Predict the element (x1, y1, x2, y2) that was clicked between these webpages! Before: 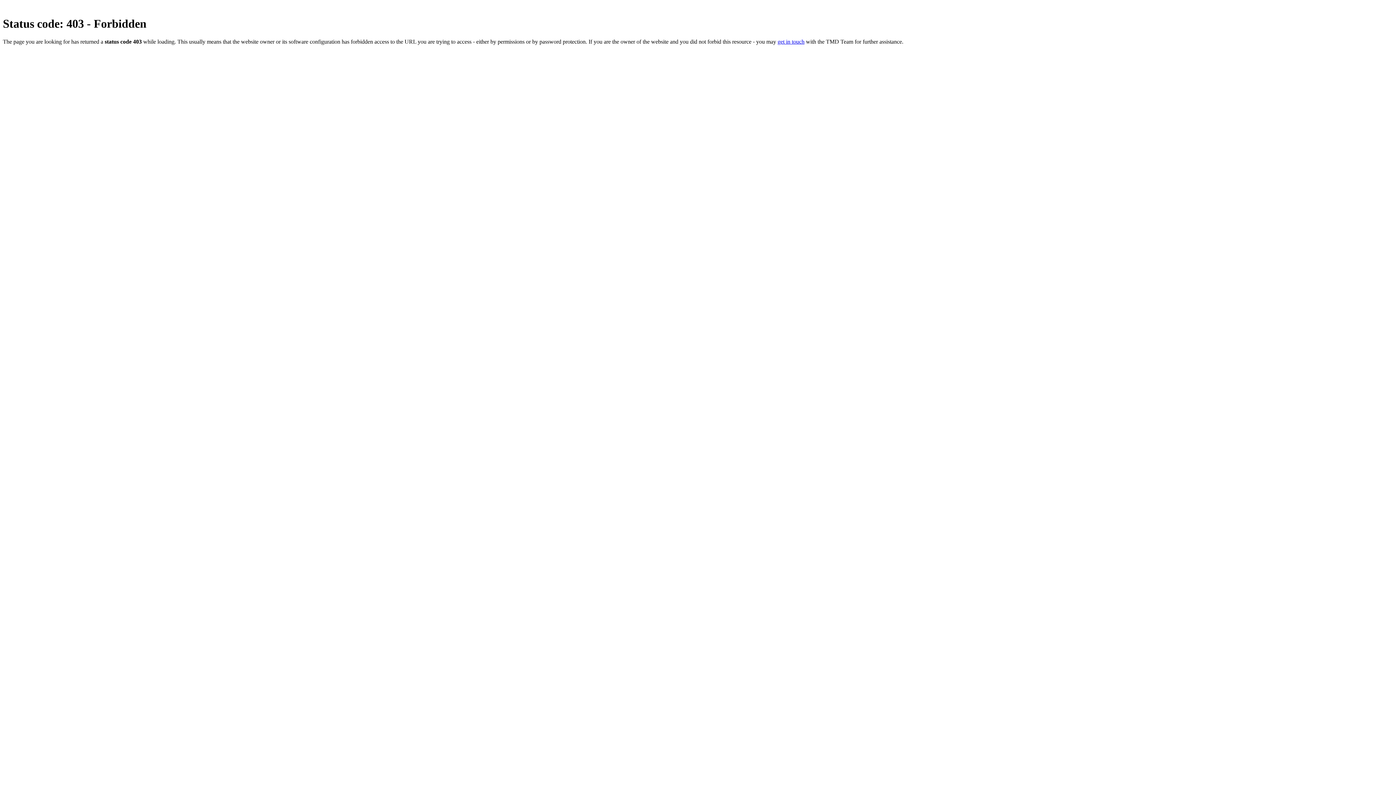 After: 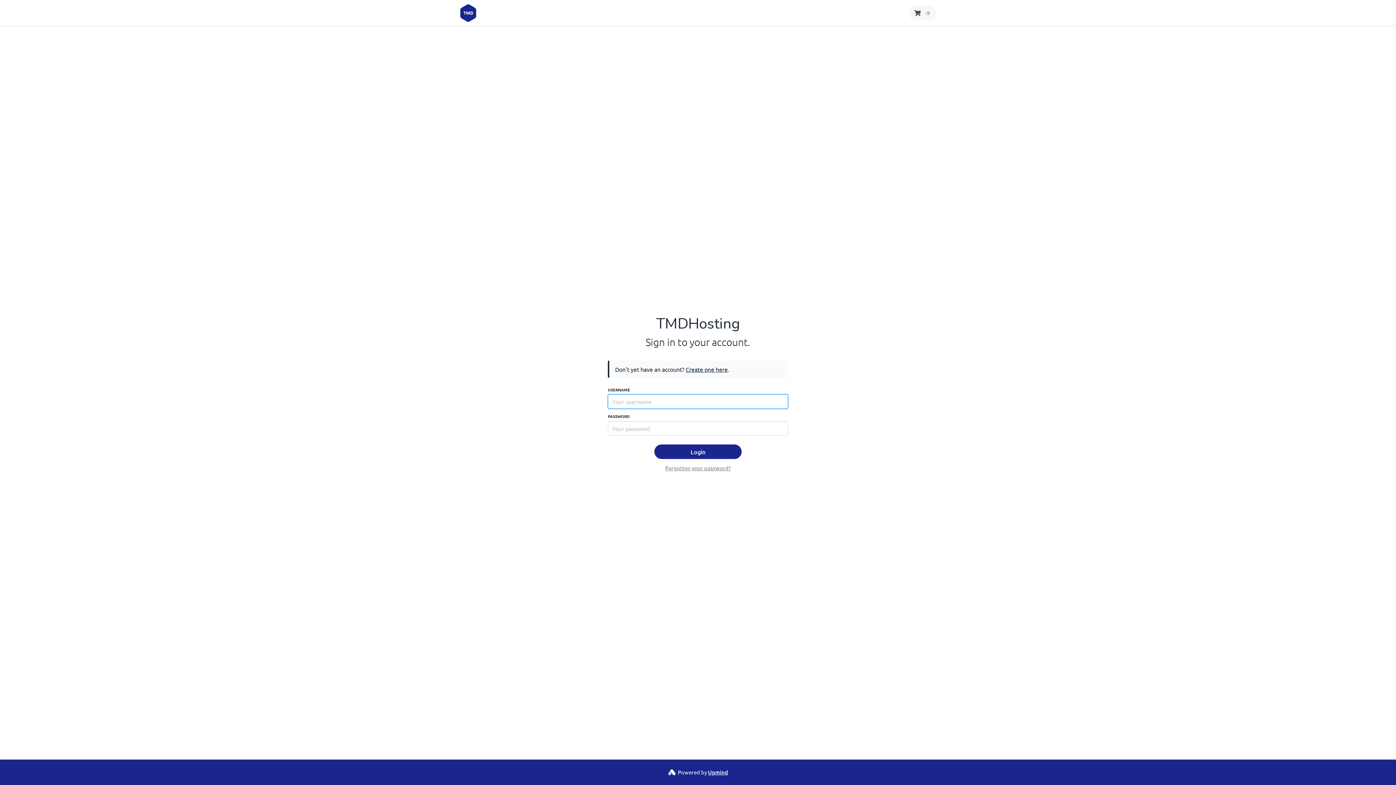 Action: label: get in touch bbox: (777, 38, 804, 44)